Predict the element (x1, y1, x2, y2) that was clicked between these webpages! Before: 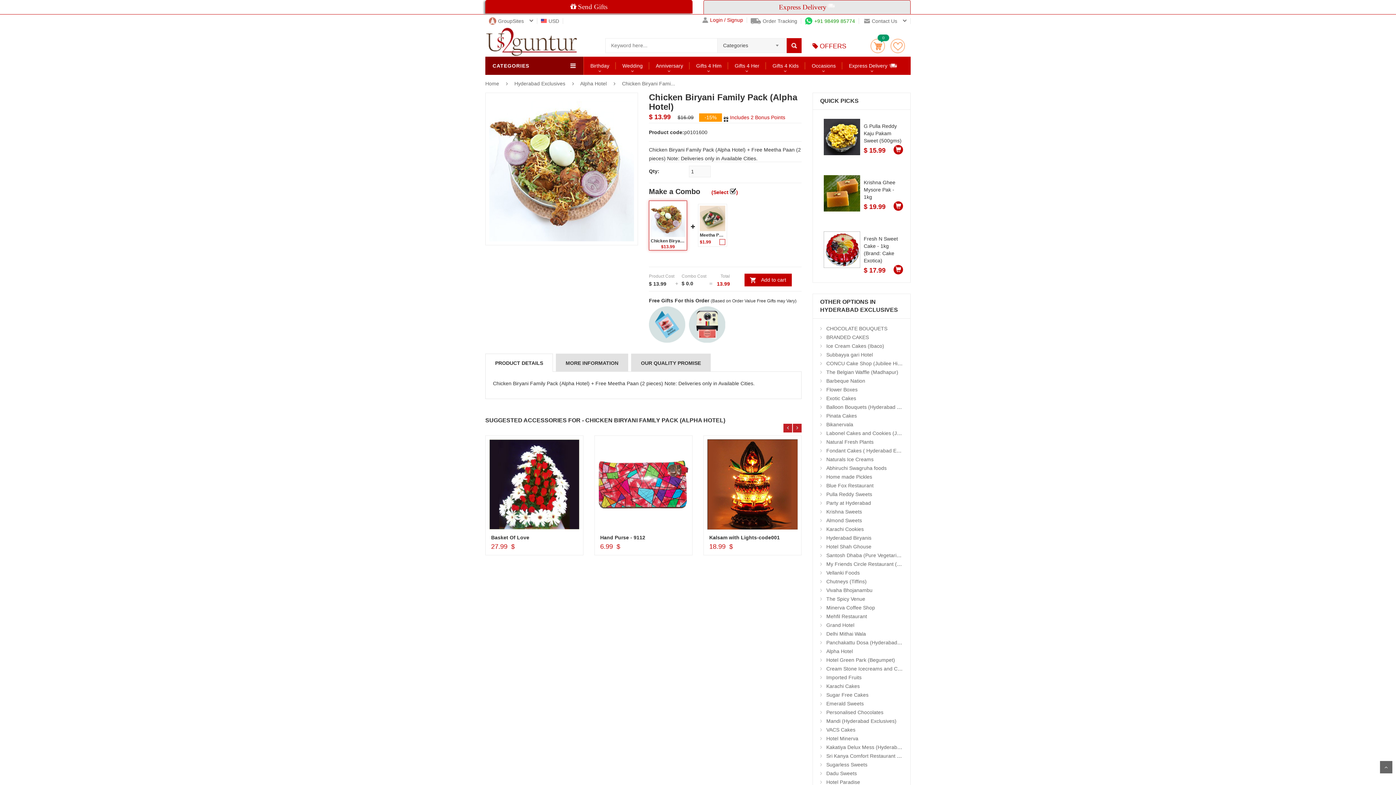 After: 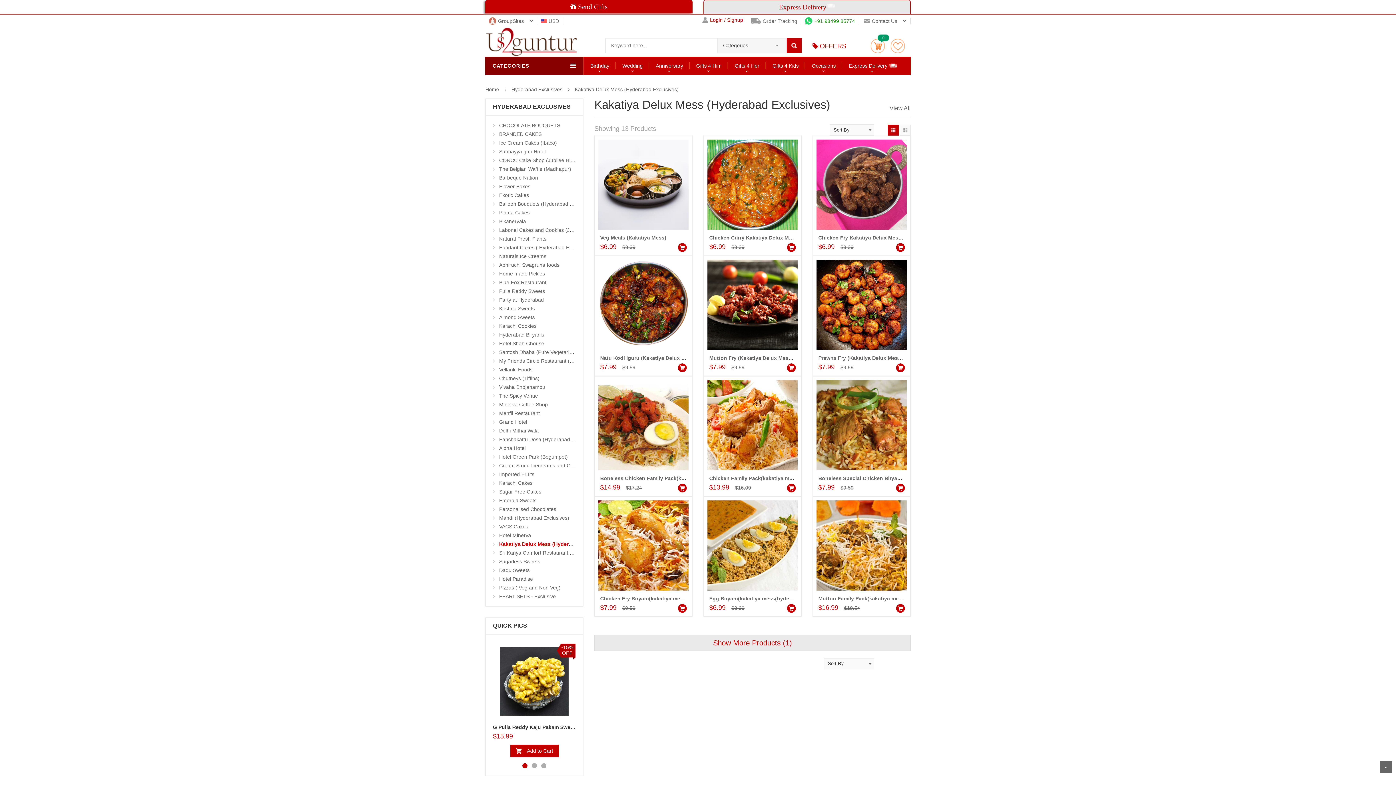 Action: label: Kakatiya Delux Mess (Hyderabad Exclusives) bbox: (826, 744, 930, 750)